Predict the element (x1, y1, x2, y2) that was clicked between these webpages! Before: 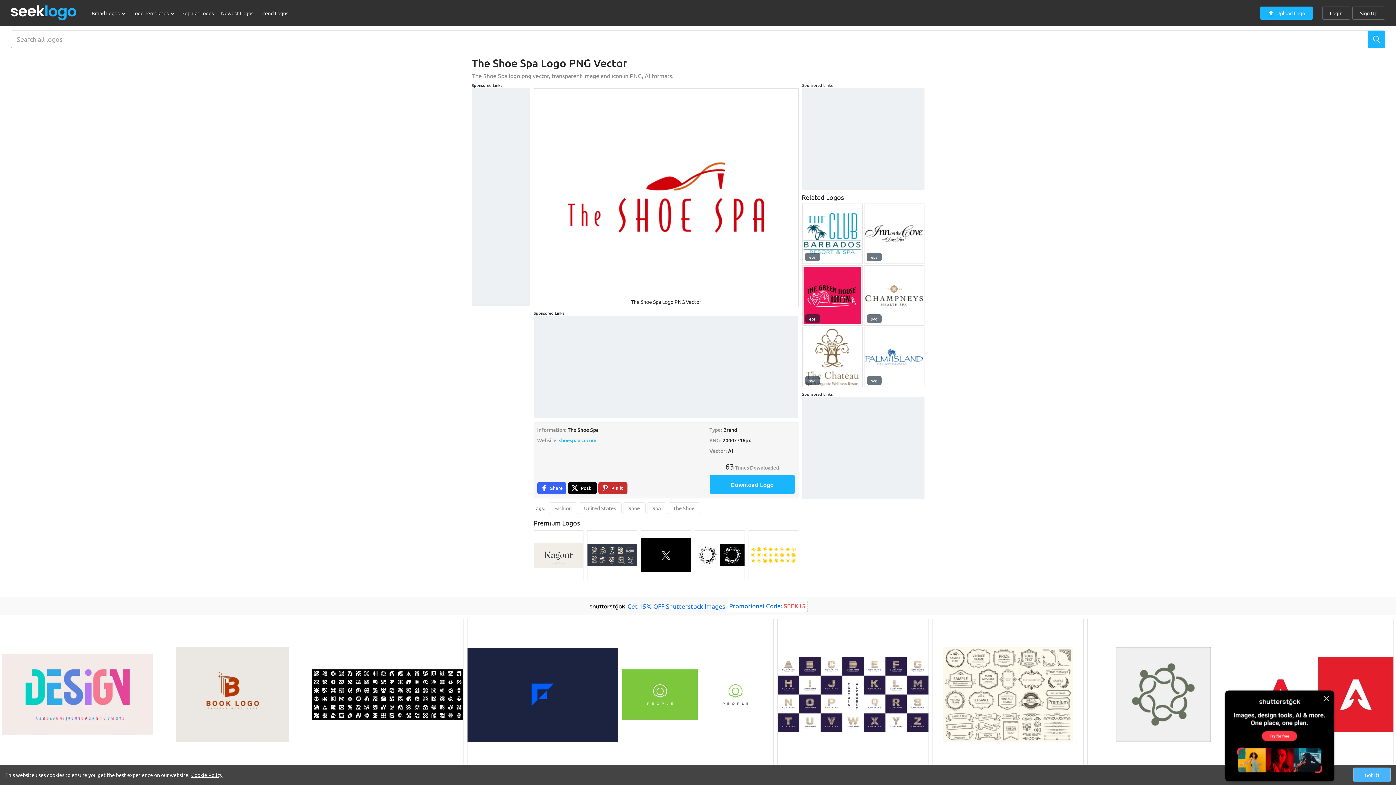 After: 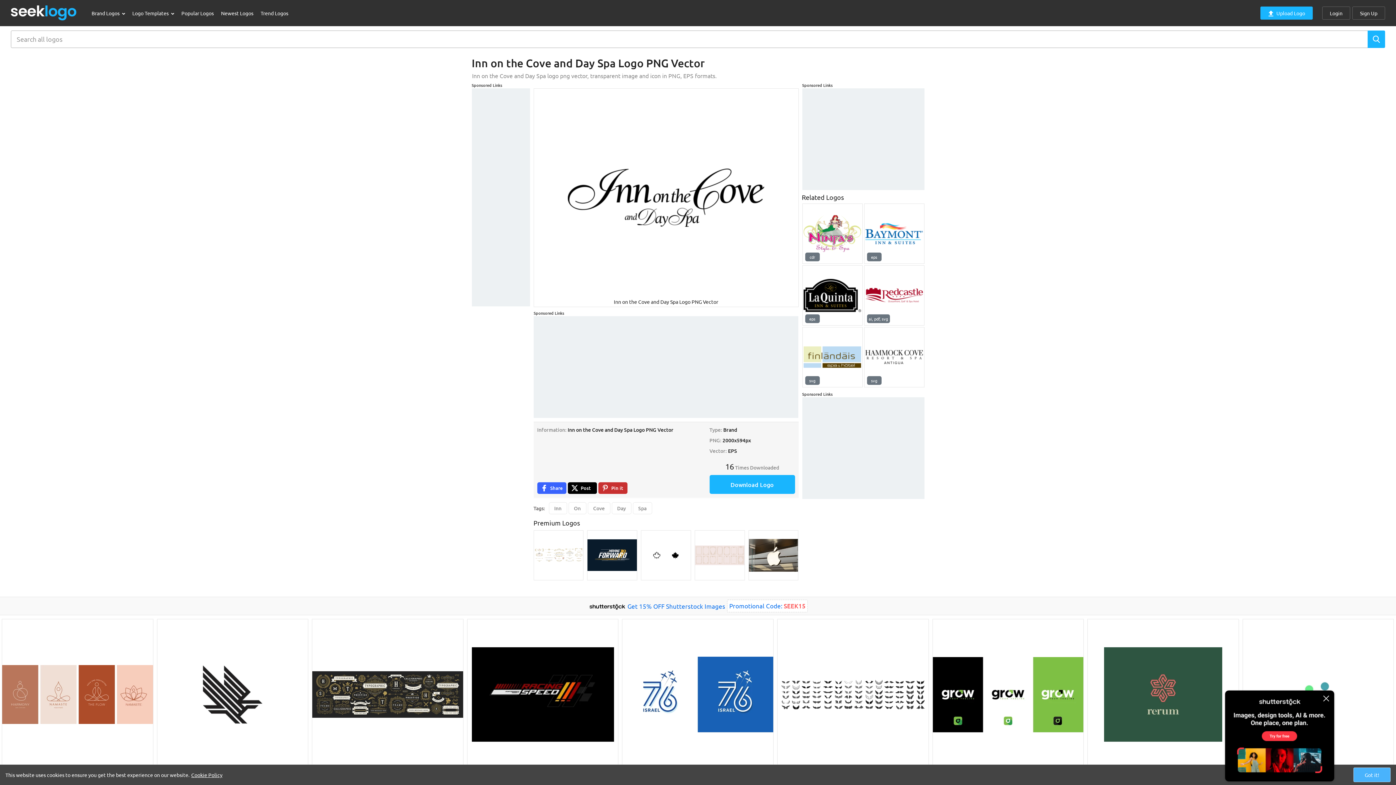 Action: bbox: (864, 203, 924, 264)